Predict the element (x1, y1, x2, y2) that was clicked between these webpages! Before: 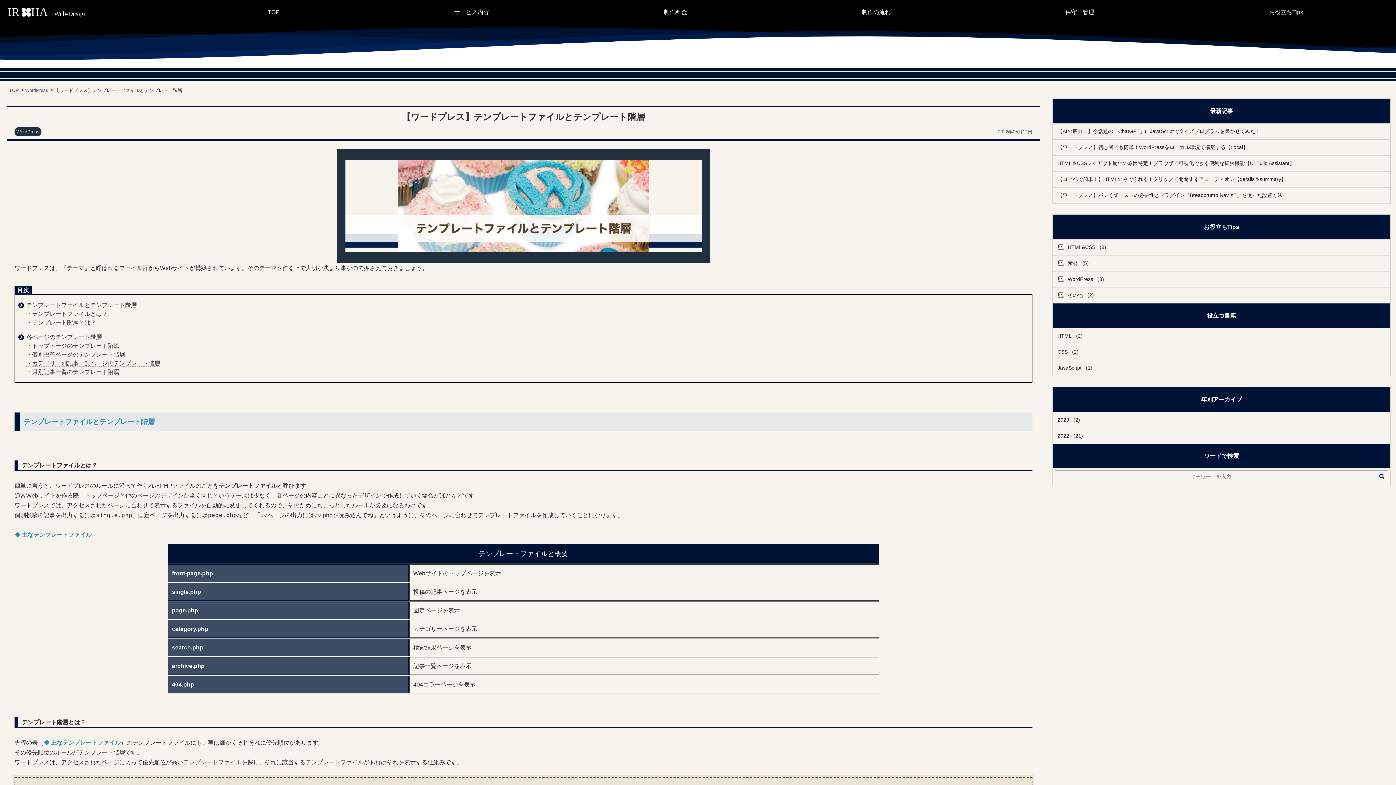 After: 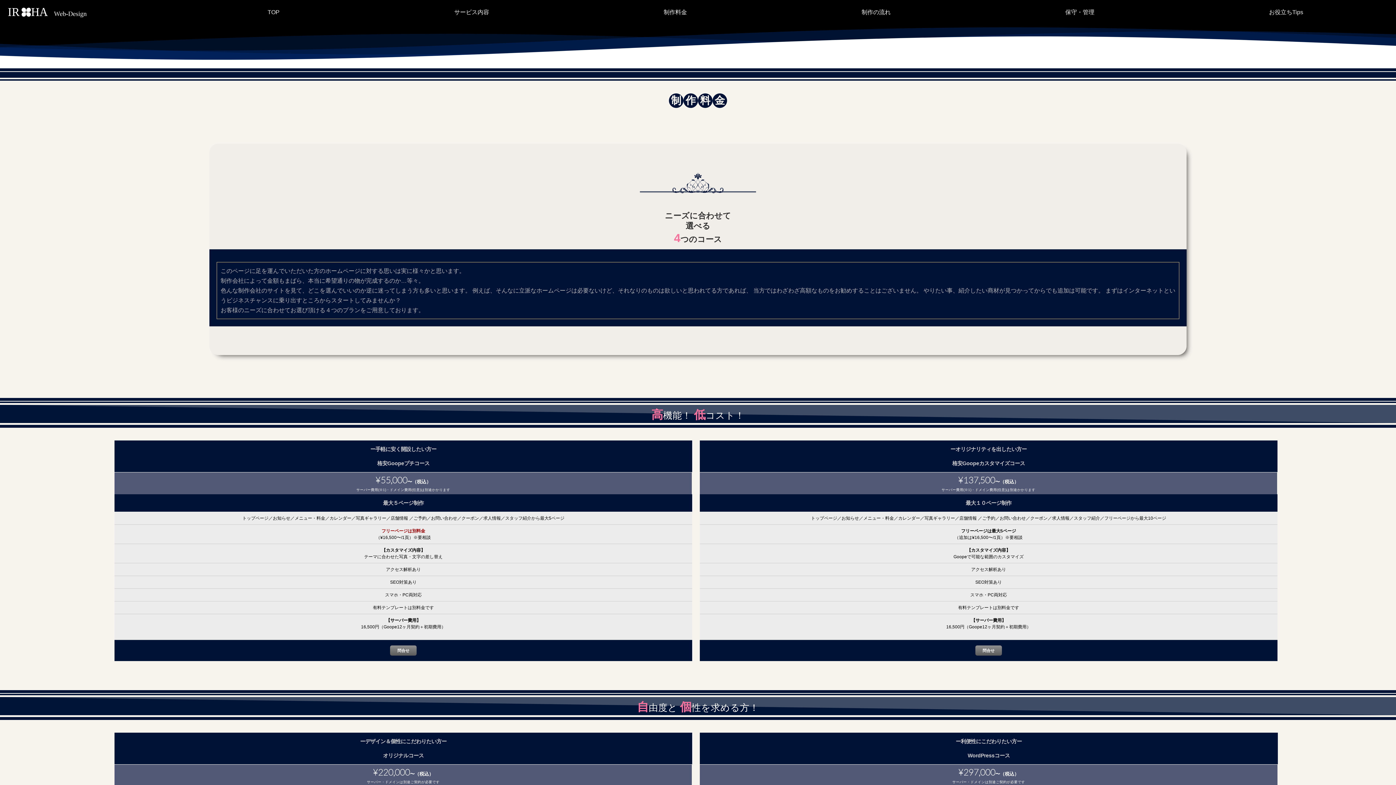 Action: label: 制作料金 bbox: (656, 0, 694, 24)